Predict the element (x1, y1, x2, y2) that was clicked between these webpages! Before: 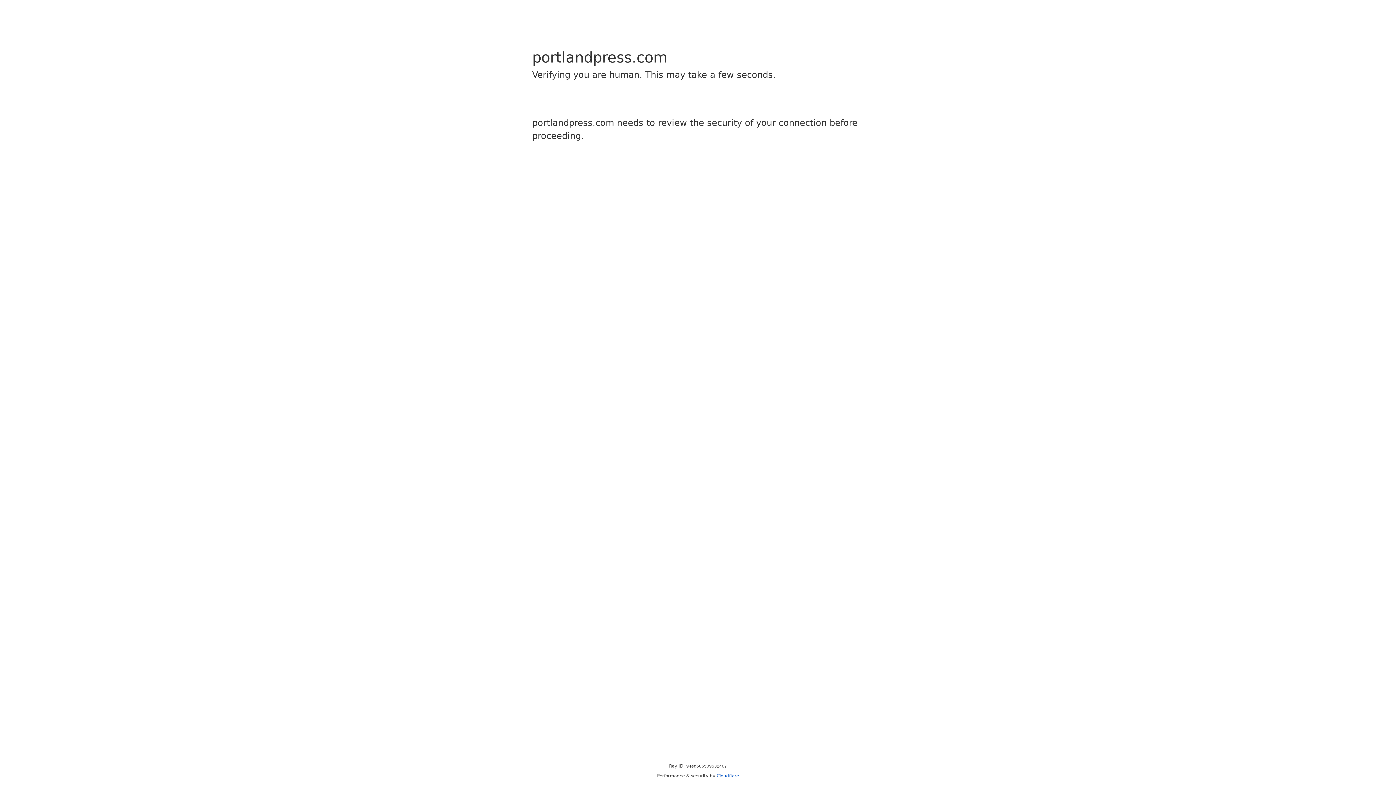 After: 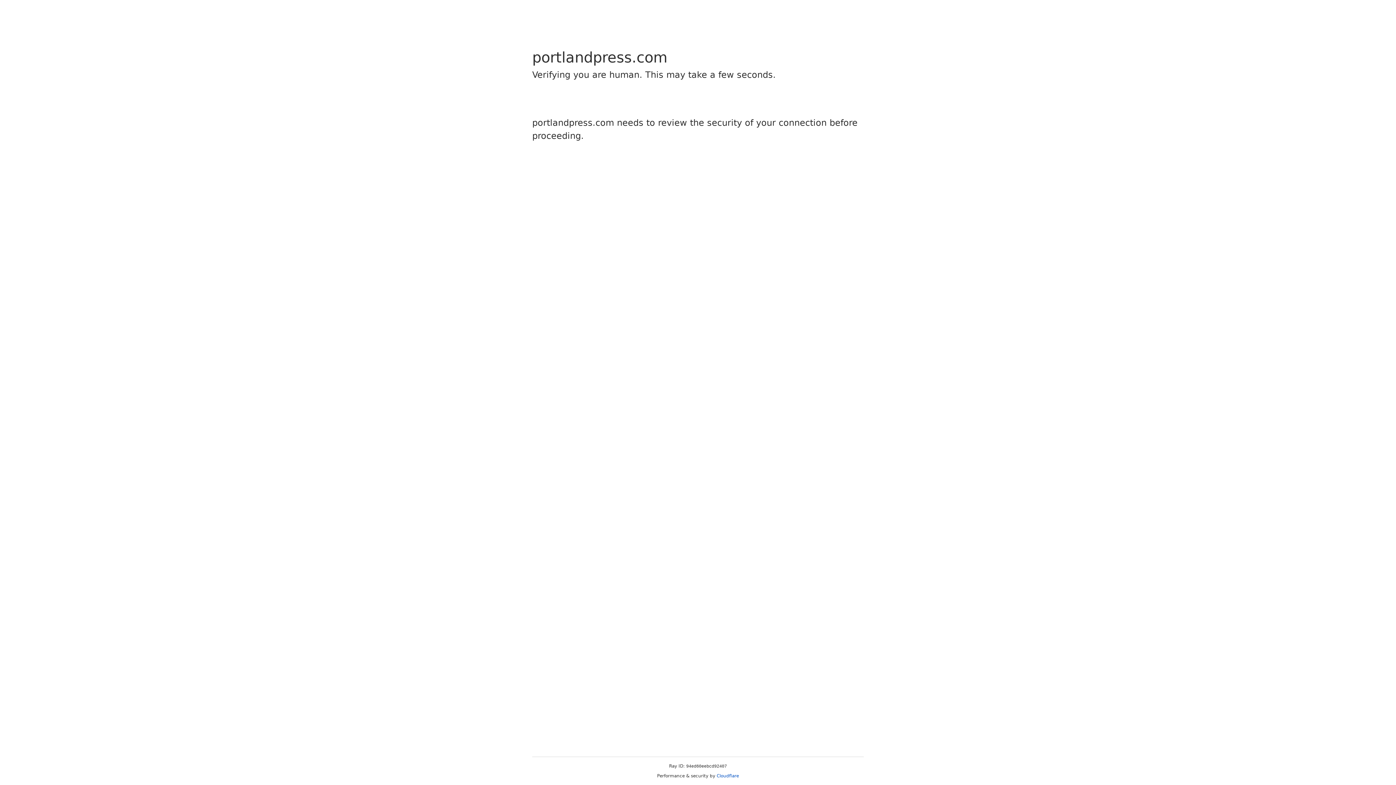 Action: label: Cloudflare bbox: (716, 773, 739, 778)